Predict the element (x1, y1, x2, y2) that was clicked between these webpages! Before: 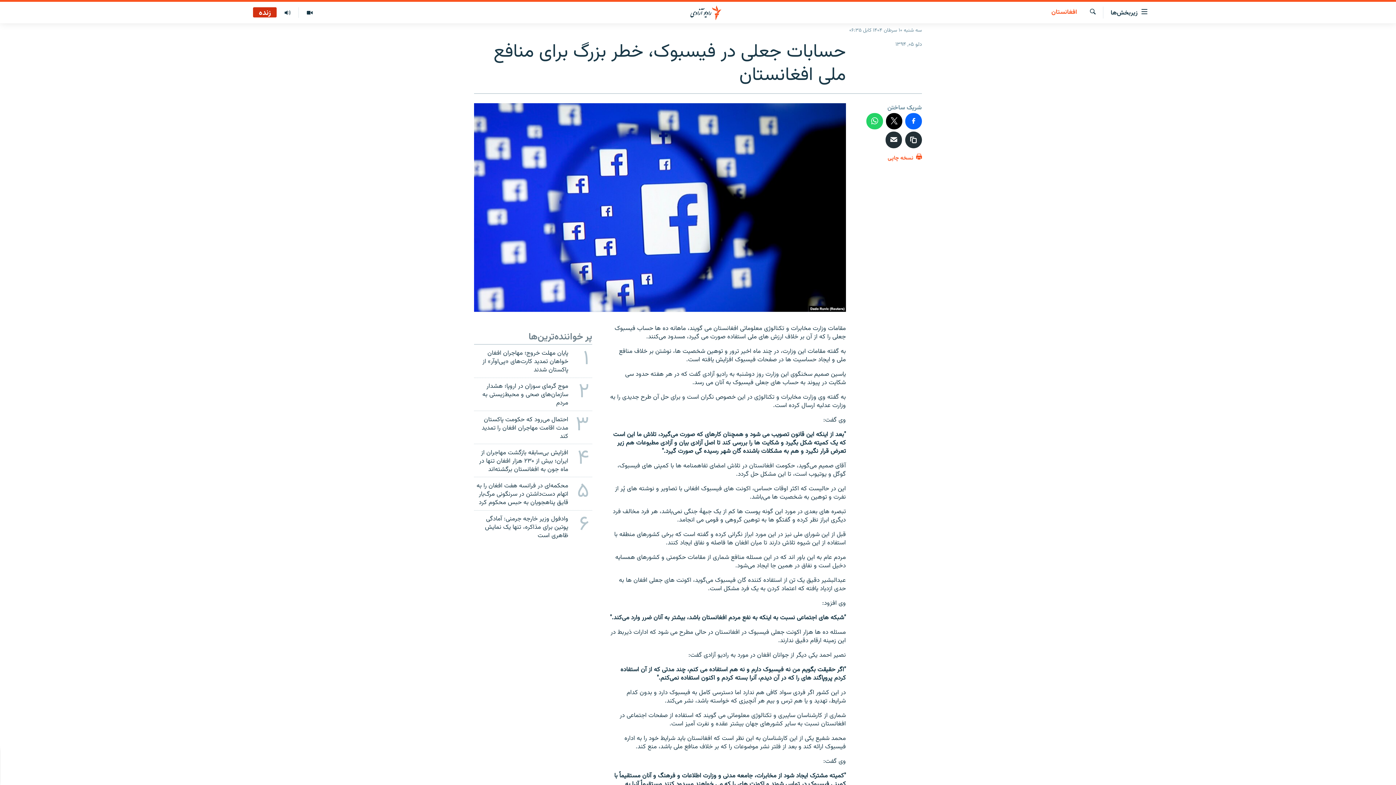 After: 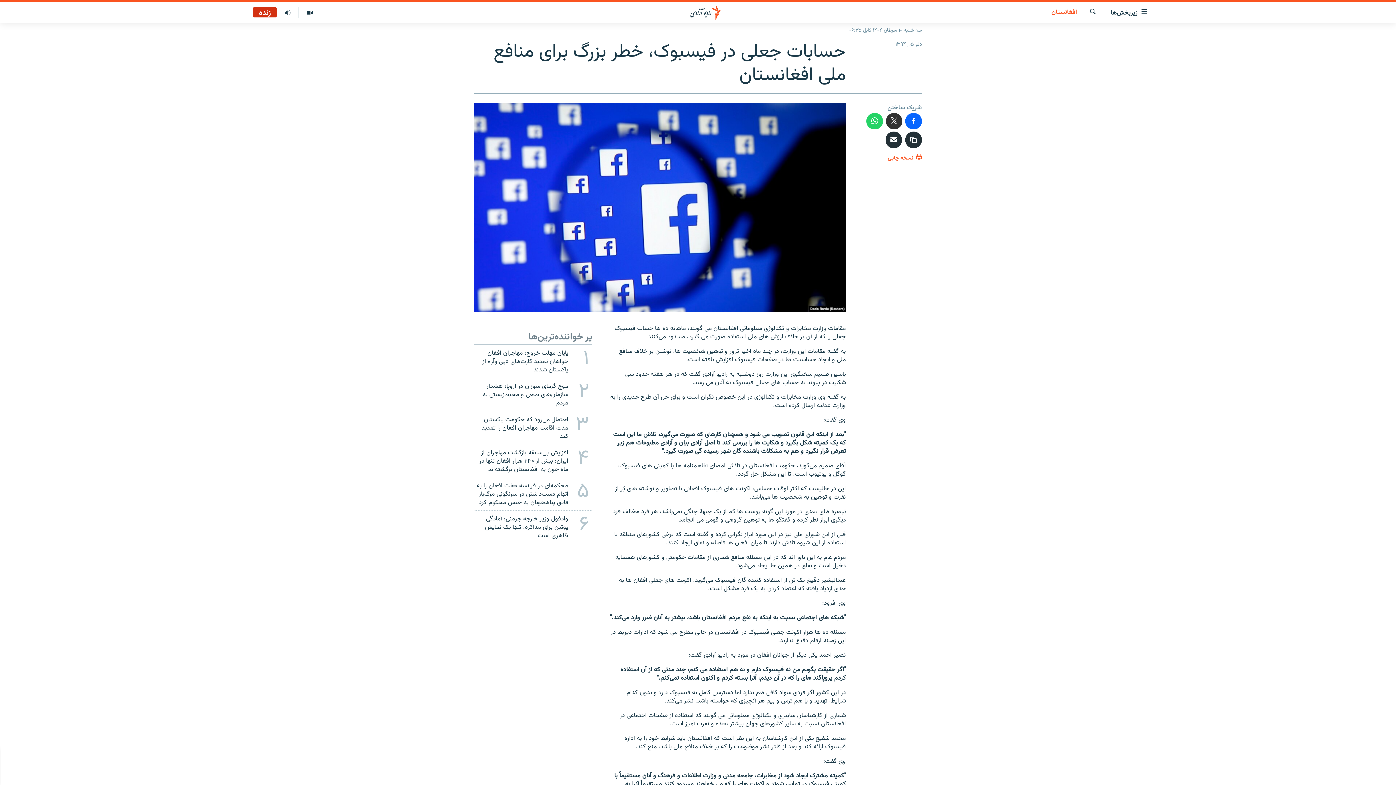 Action: bbox: (886, 112, 902, 129)